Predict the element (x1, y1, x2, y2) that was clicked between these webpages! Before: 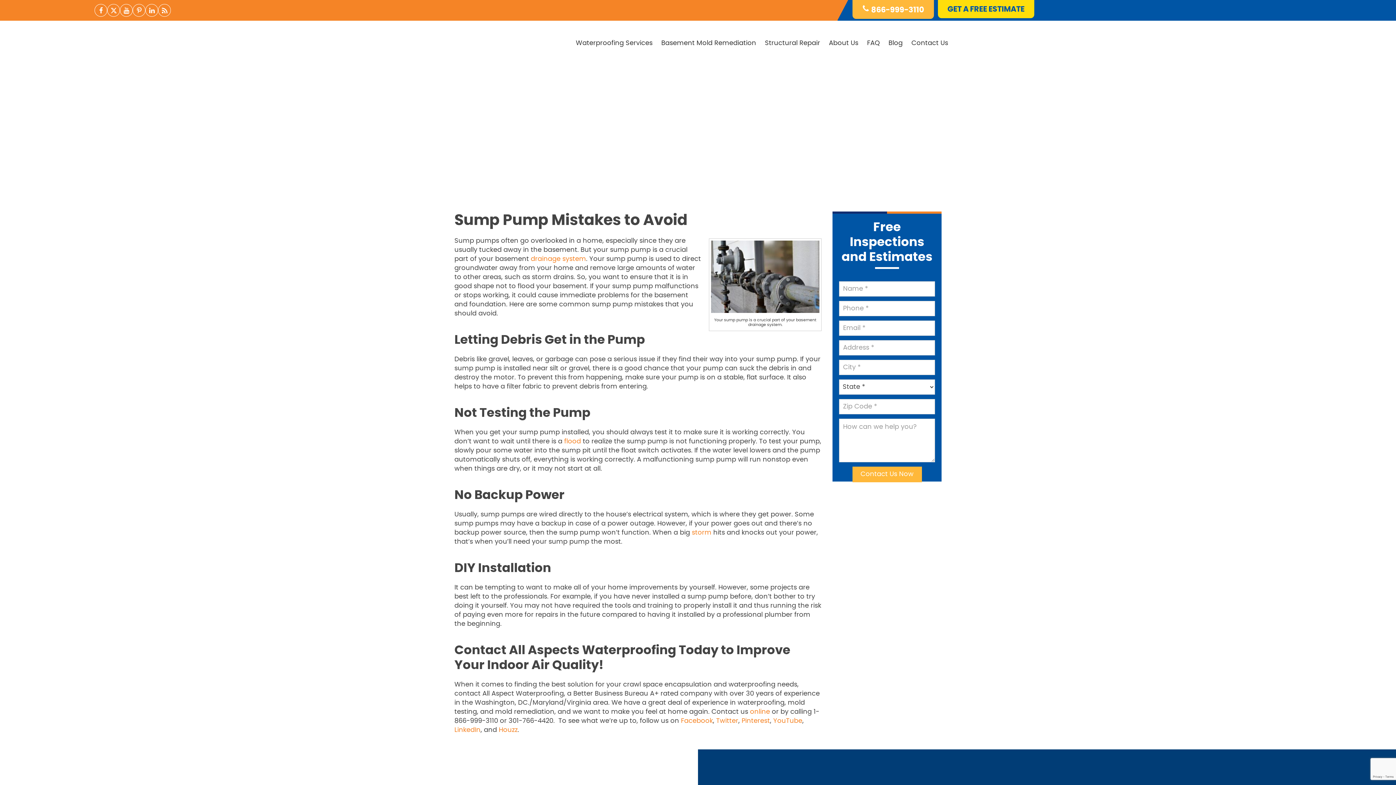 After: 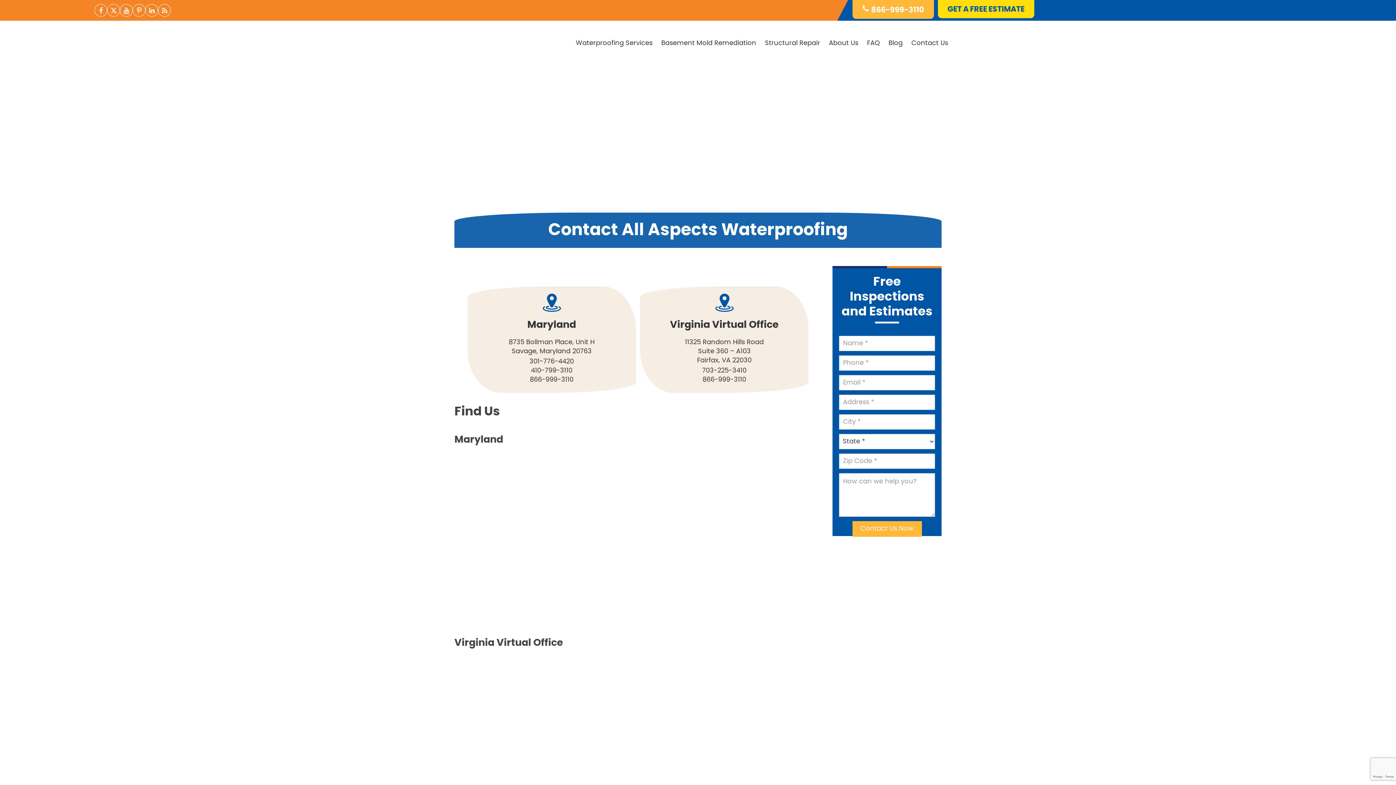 Action: bbox: (938, 0, 1034, 18) label: GET A FREE ESTIMATE